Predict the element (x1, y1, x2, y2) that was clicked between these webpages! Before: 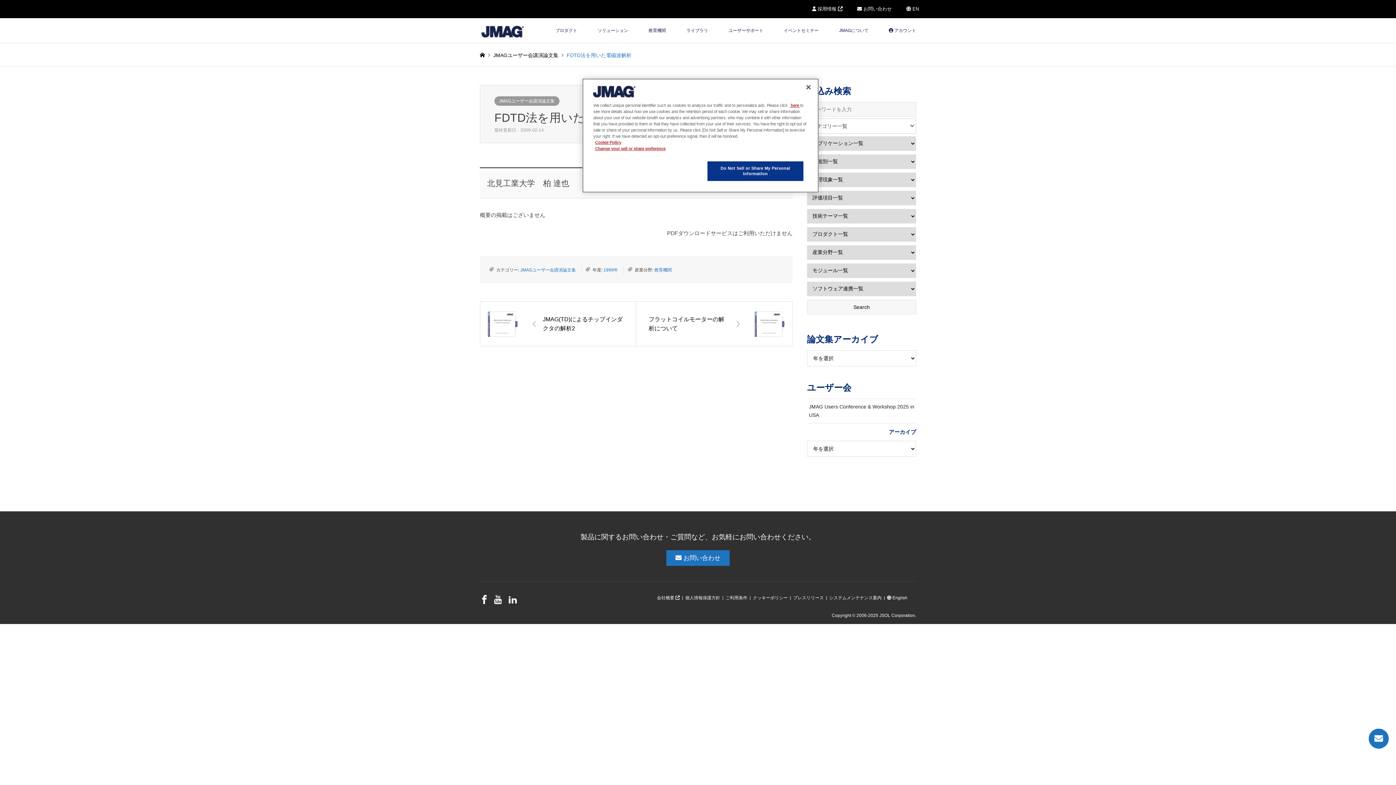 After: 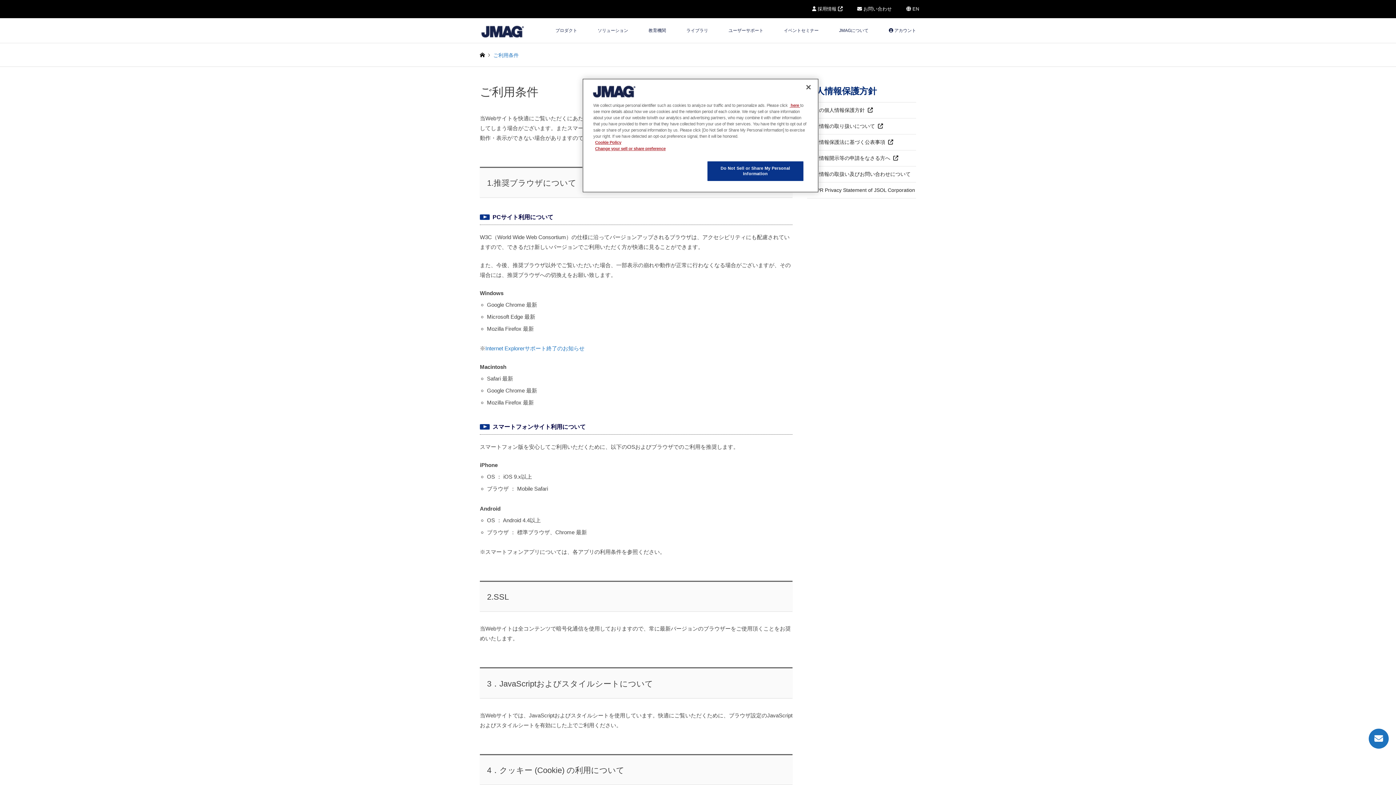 Action: bbox: (725, 595, 747, 600) label: ご利用条件